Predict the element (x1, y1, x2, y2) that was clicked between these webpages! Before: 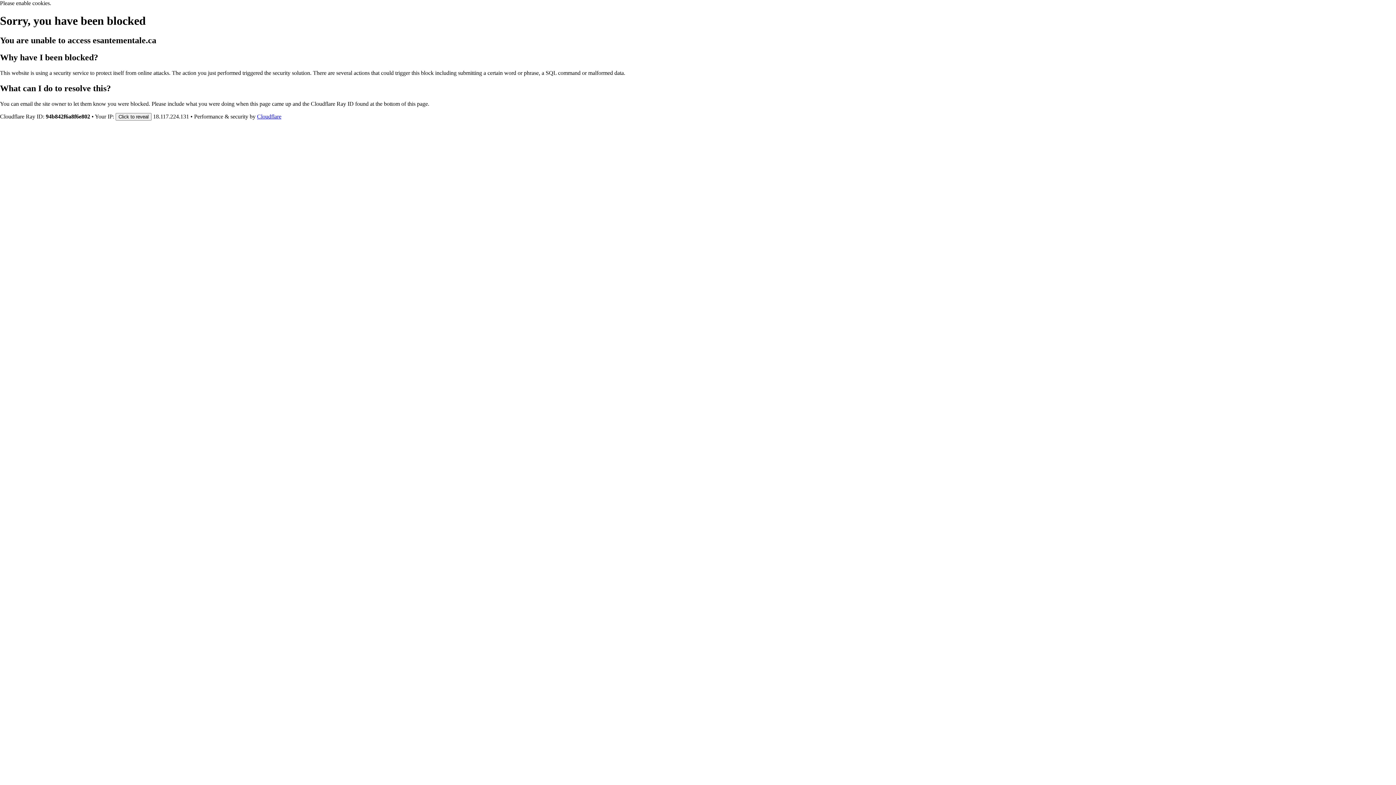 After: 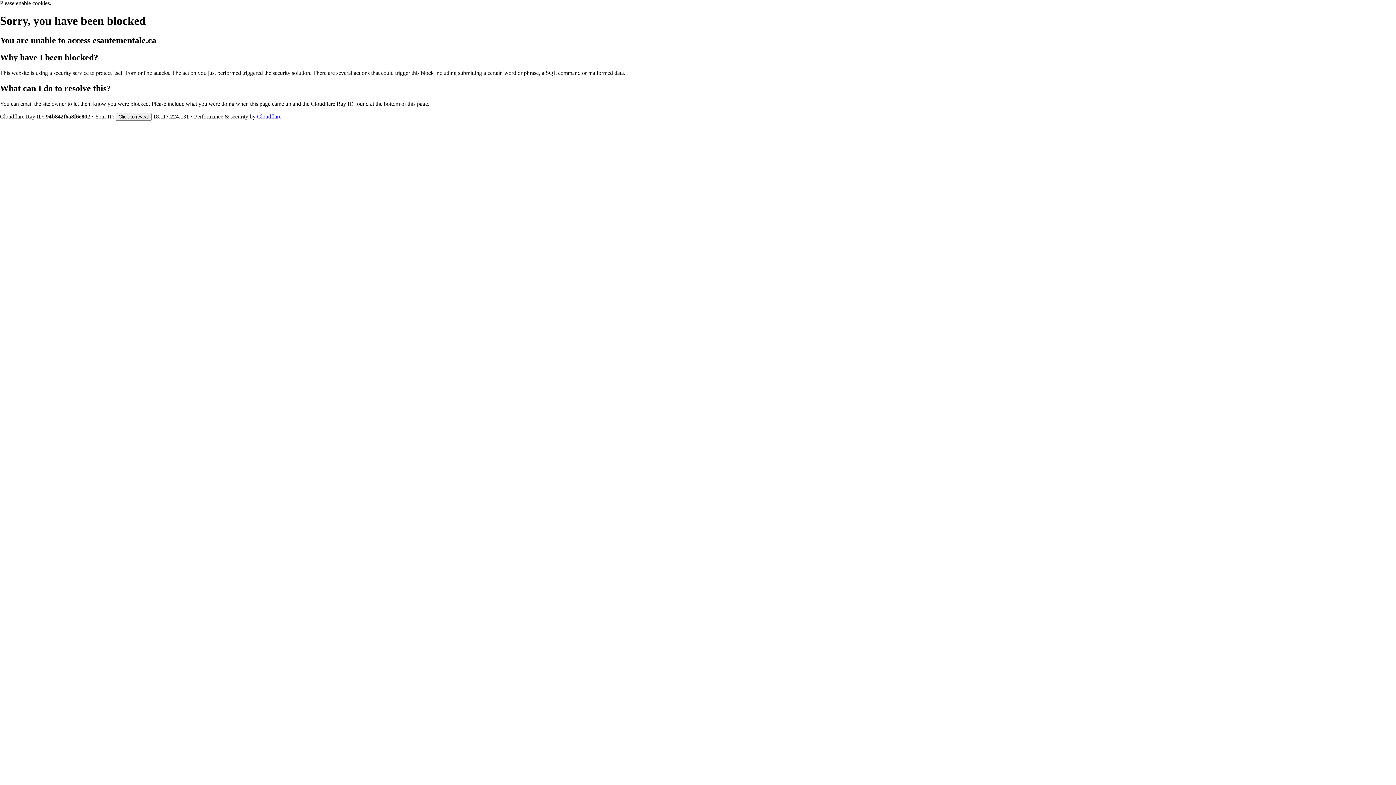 Action: label: Cloudflare bbox: (257, 113, 281, 119)